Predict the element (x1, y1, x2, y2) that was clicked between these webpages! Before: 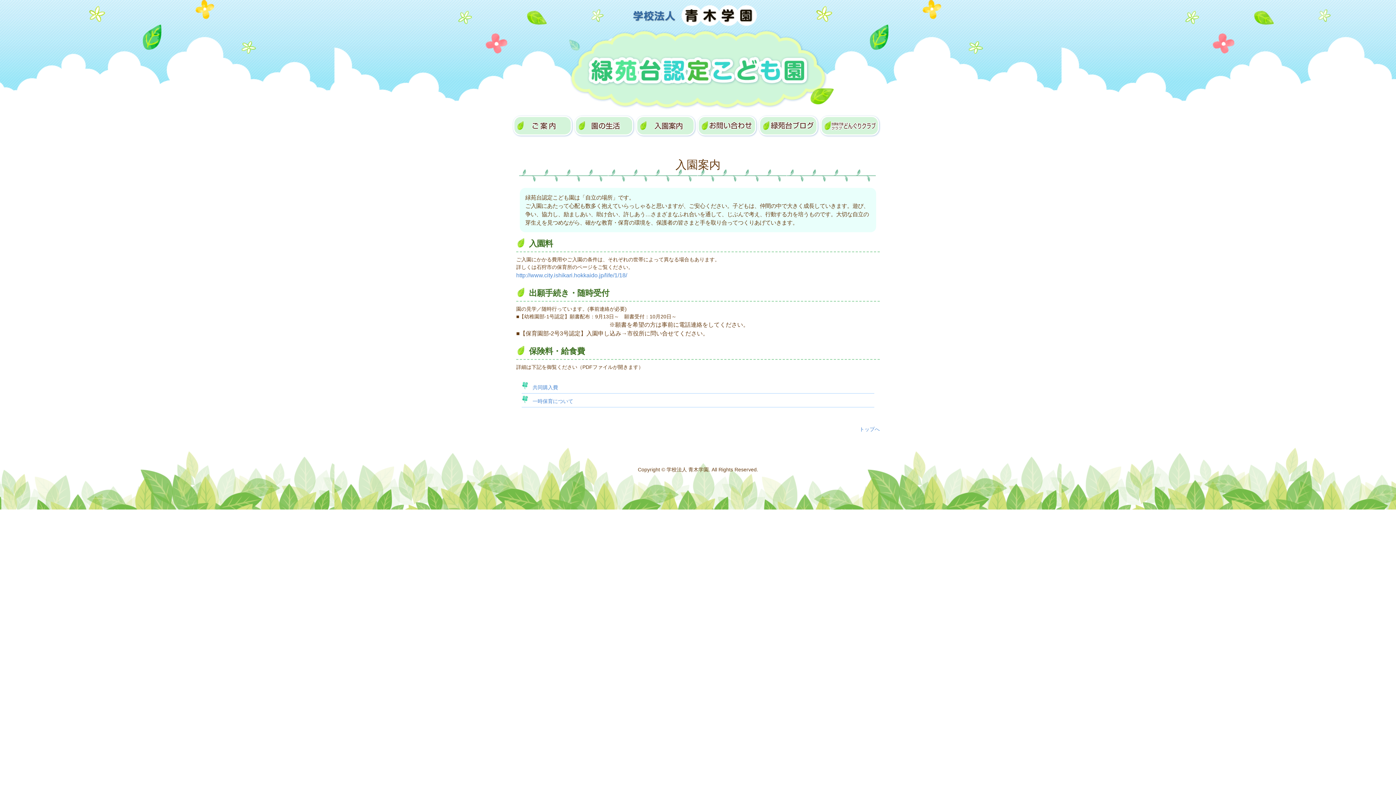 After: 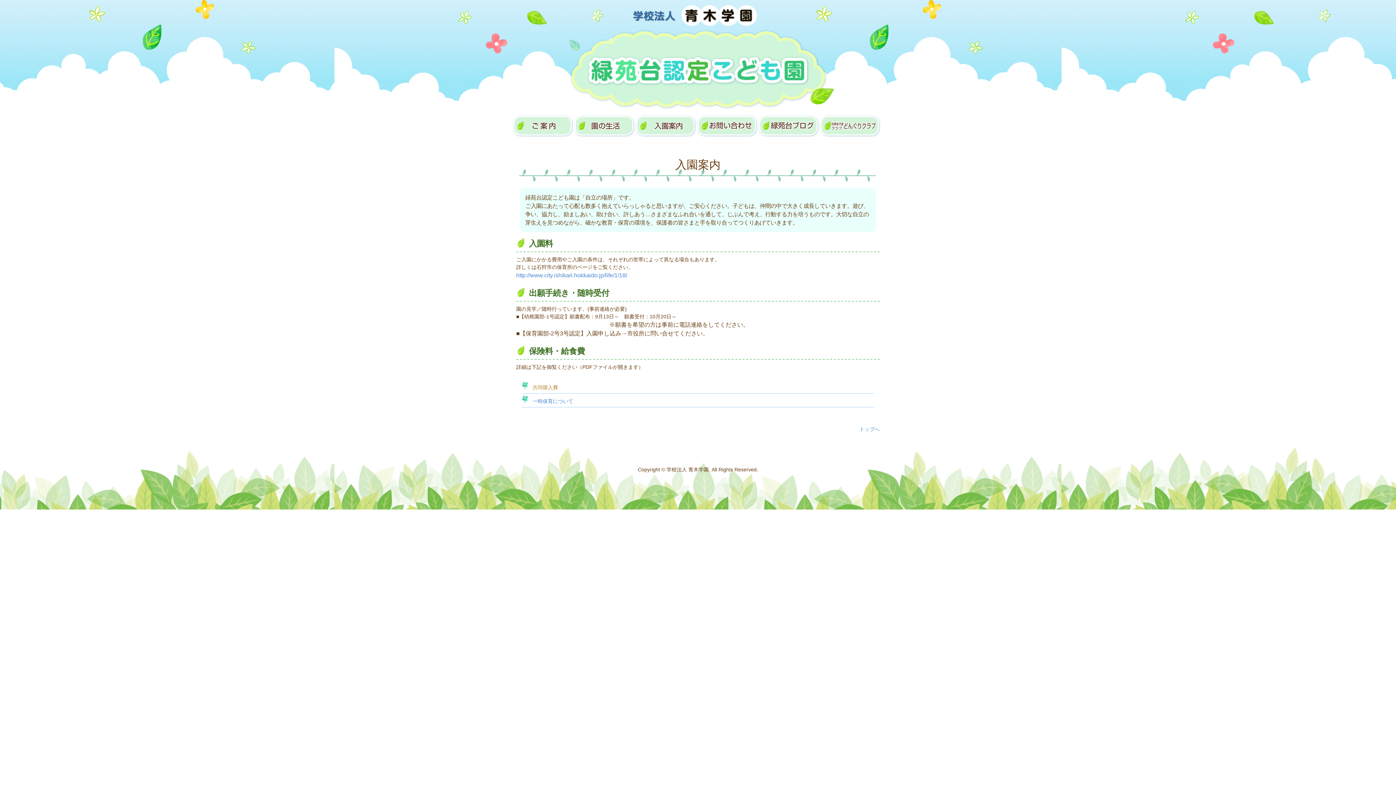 Action: bbox: (532, 384, 558, 390) label: 共同購入費